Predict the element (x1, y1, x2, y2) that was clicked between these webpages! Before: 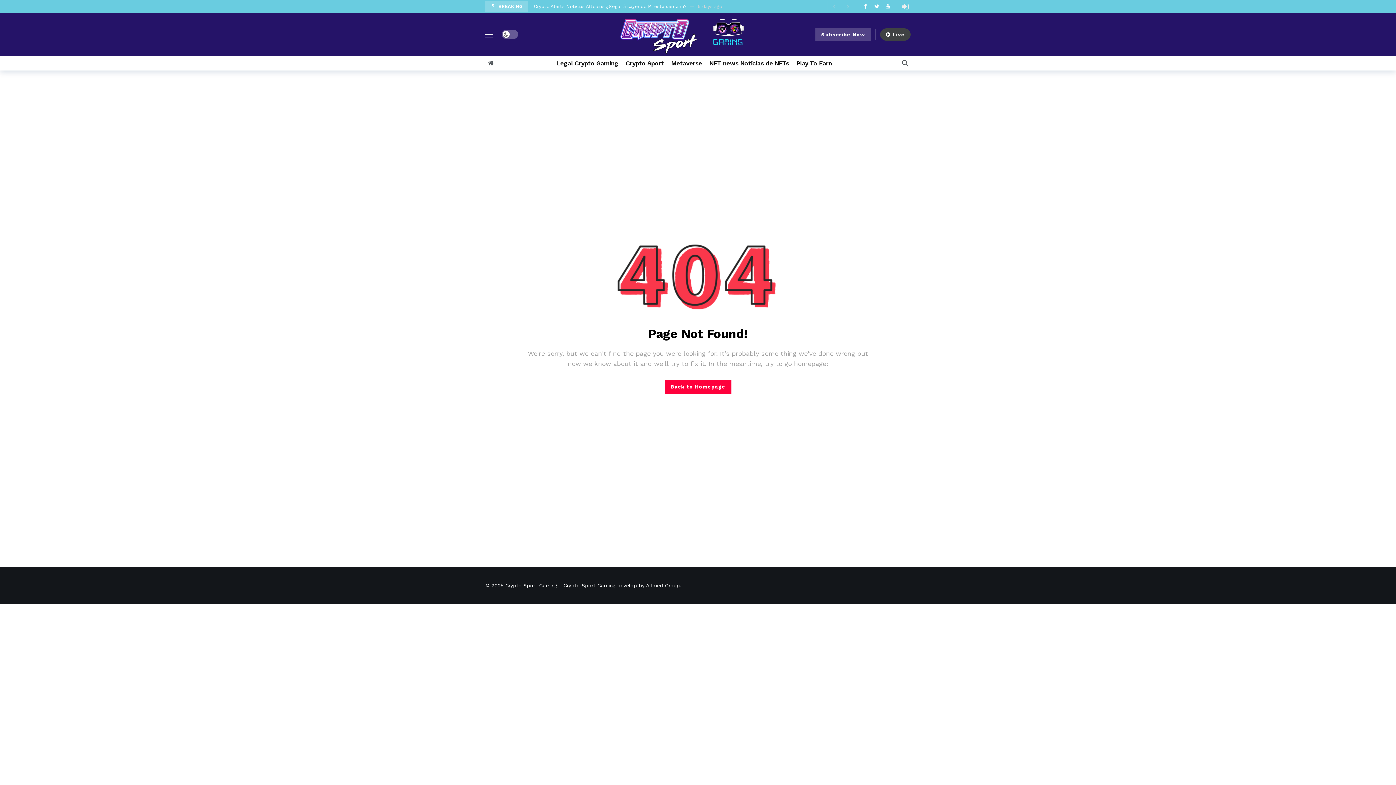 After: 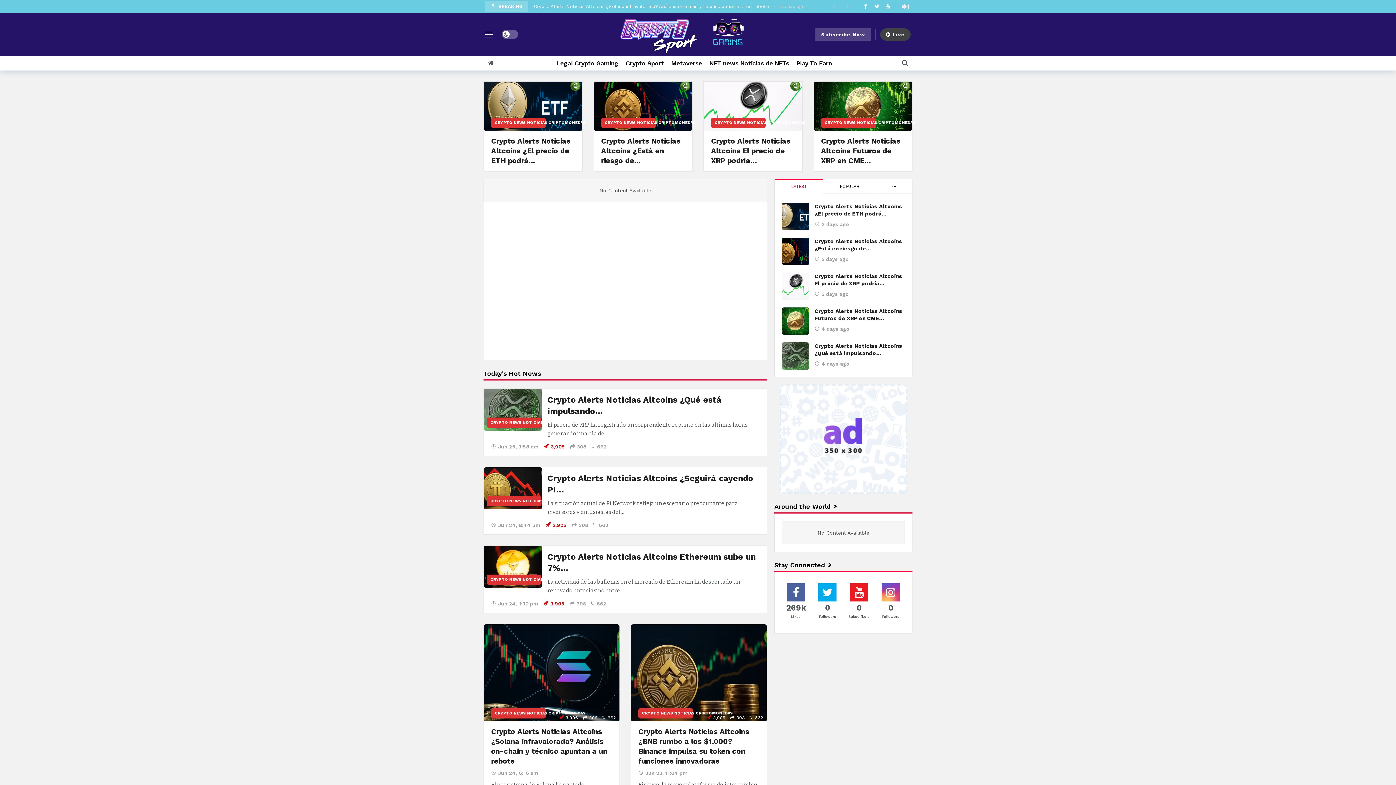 Action: label: Crypto Sport Gaming bbox: (505, 582, 557, 588)